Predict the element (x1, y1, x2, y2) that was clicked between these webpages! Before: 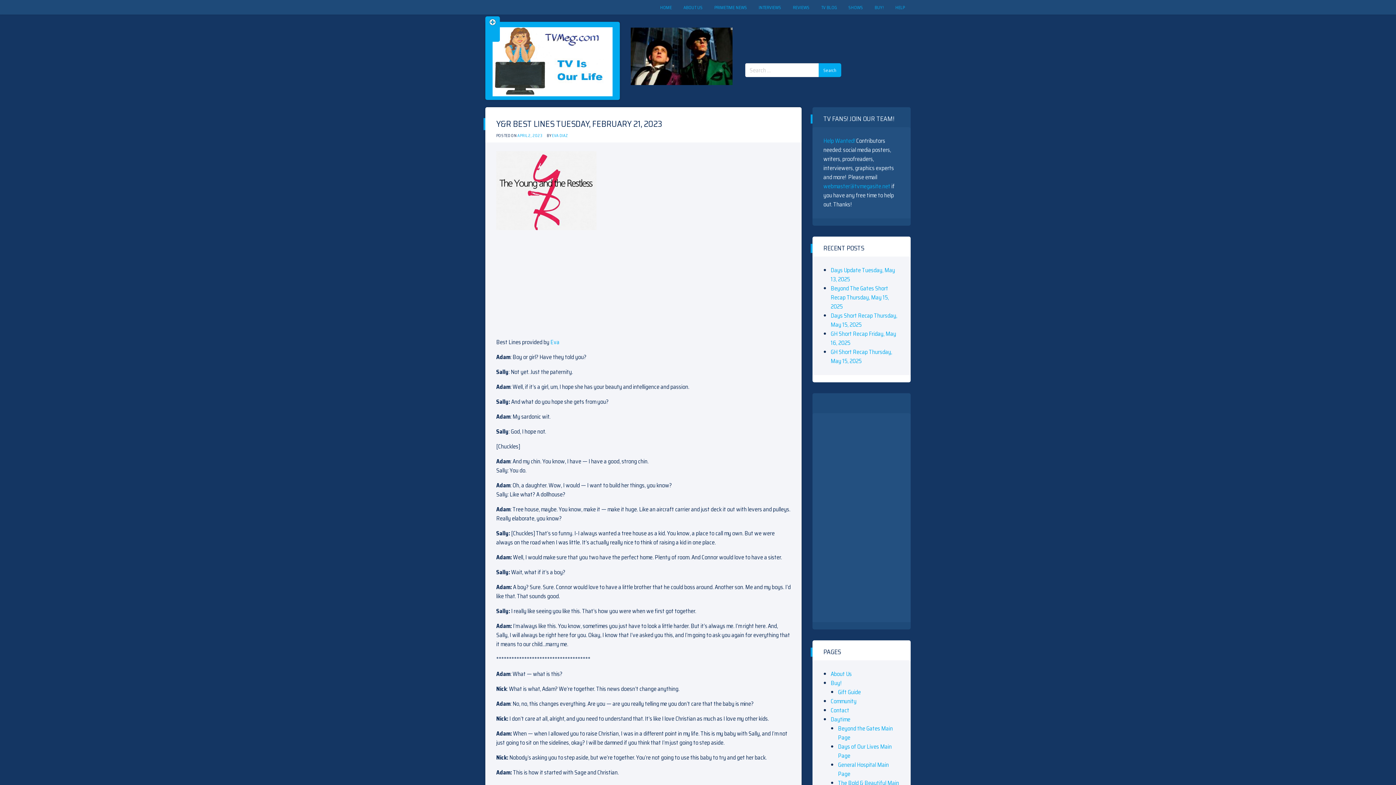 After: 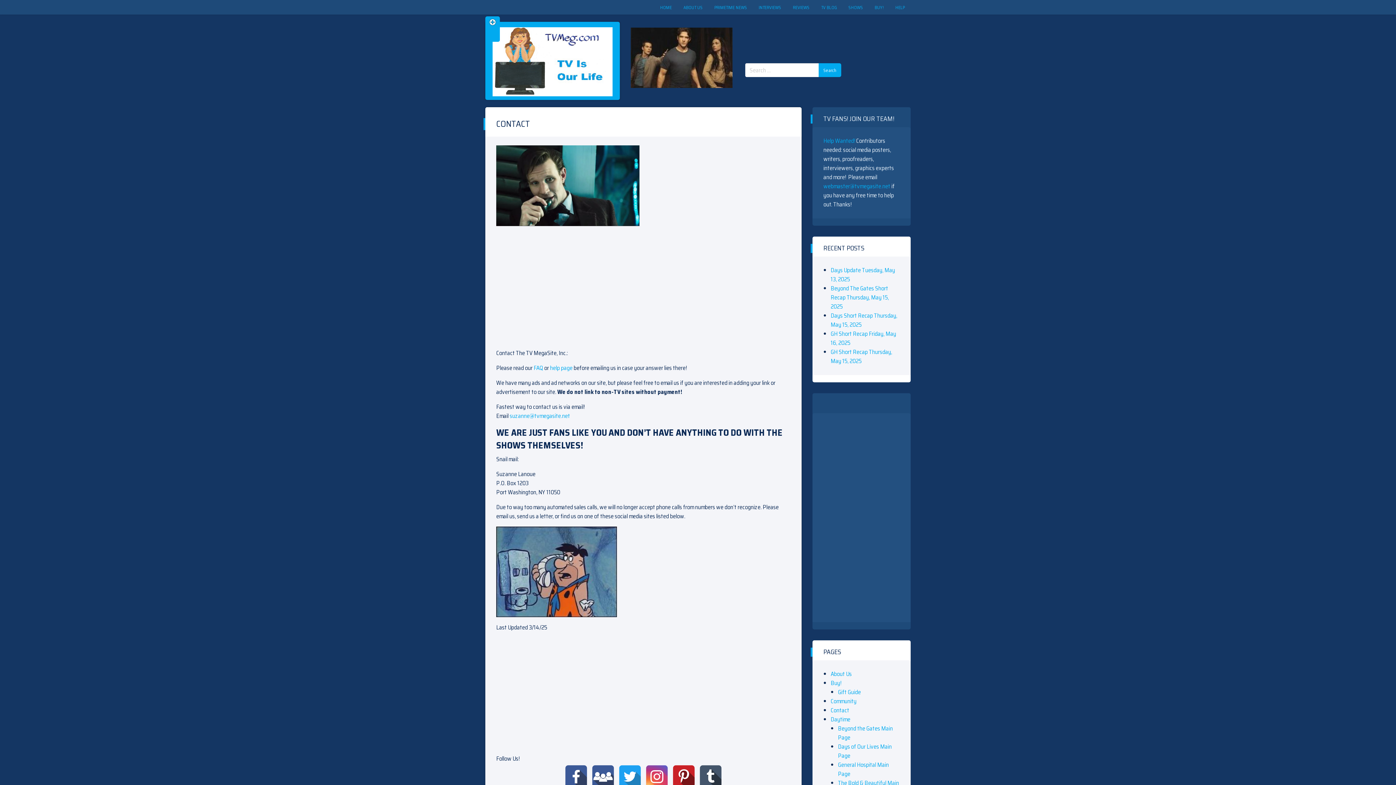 Action: label: Contact bbox: (830, 706, 849, 715)